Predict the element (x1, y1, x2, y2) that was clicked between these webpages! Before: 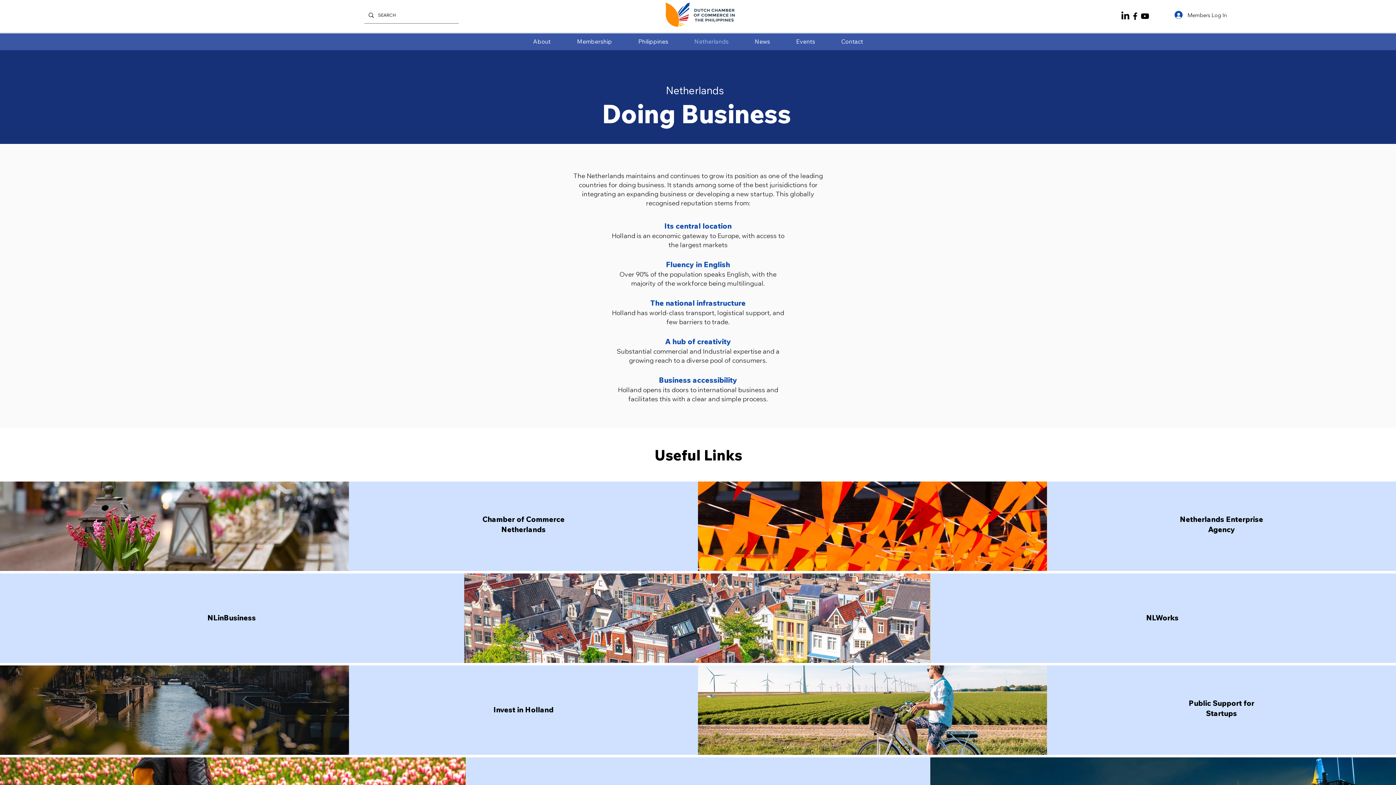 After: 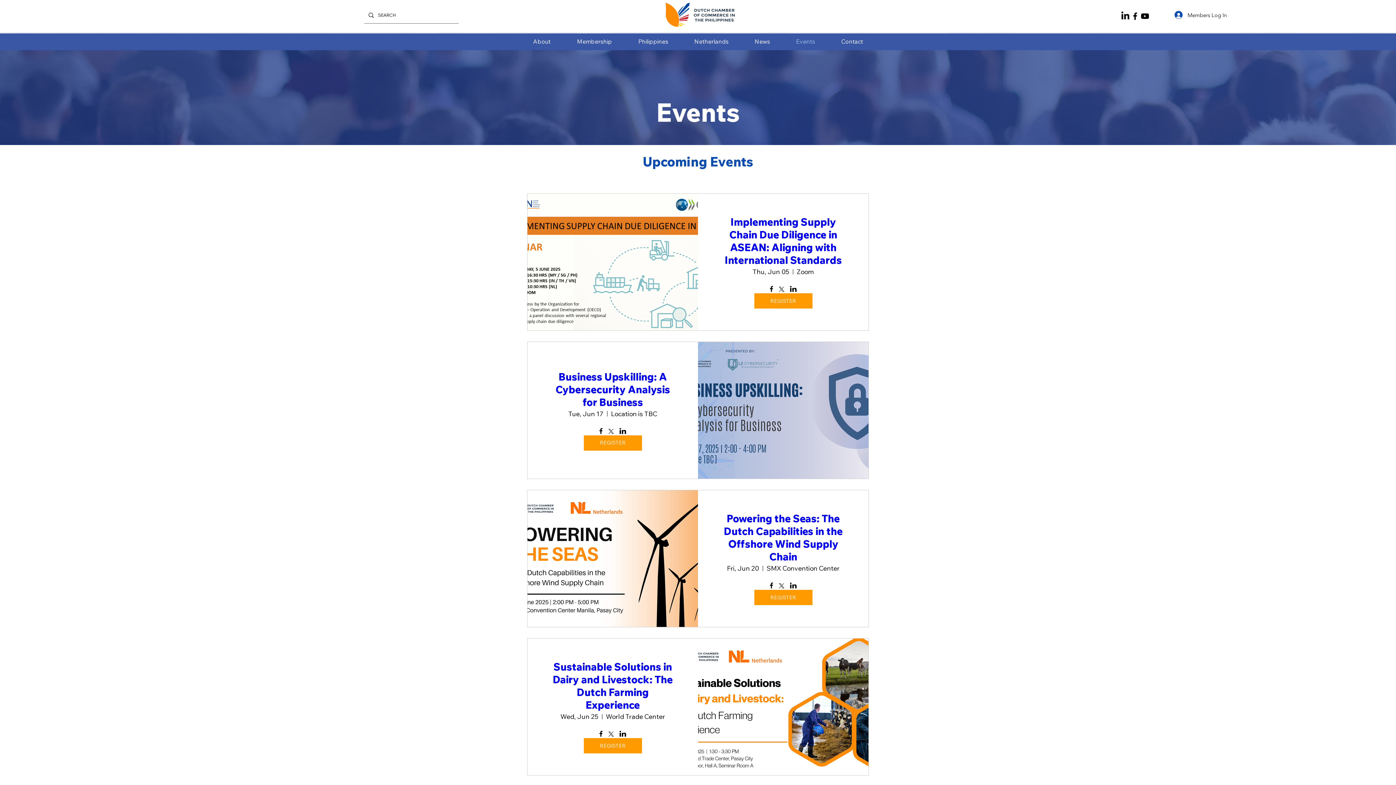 Action: label: Events bbox: (783, 36, 828, 47)